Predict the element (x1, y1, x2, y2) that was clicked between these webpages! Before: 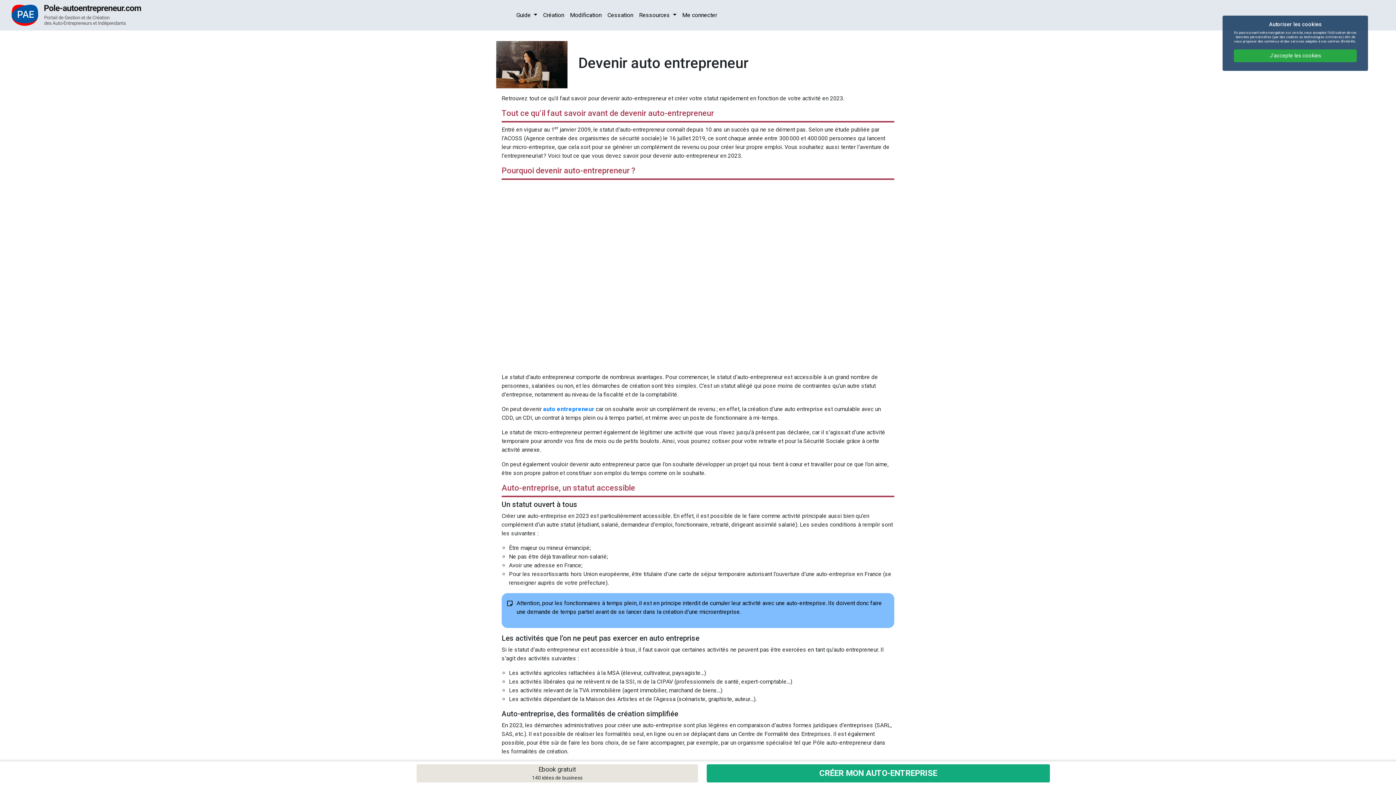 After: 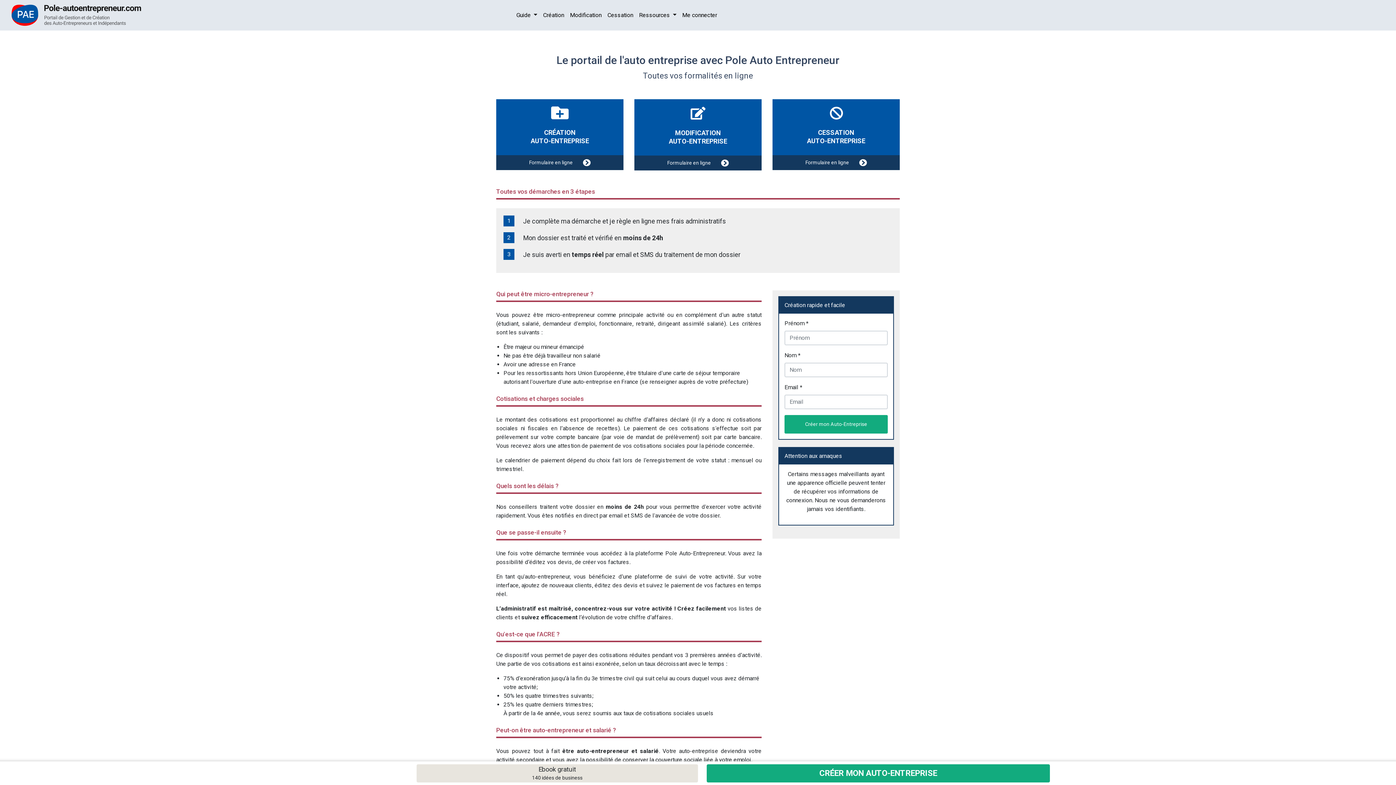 Action: bbox: (11, 2, 141, 27)